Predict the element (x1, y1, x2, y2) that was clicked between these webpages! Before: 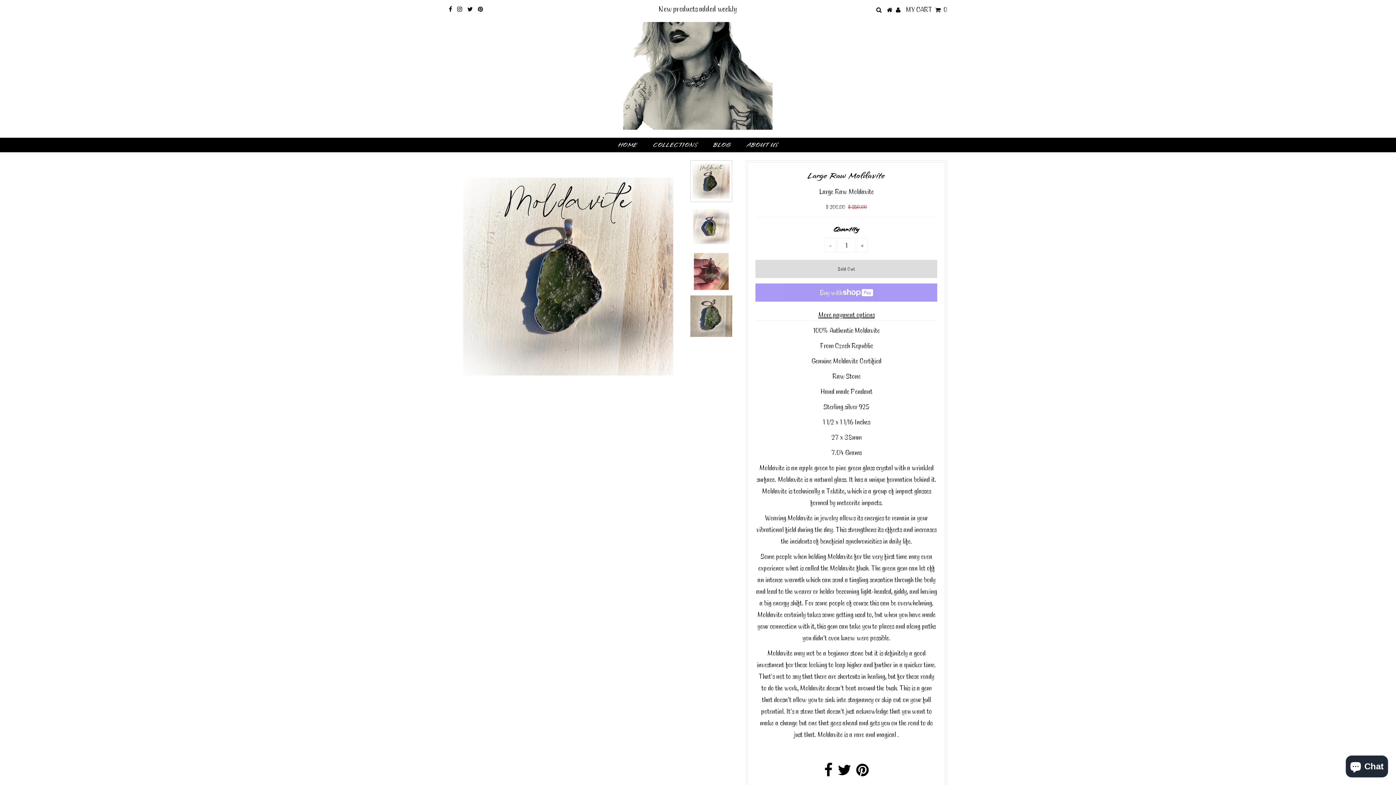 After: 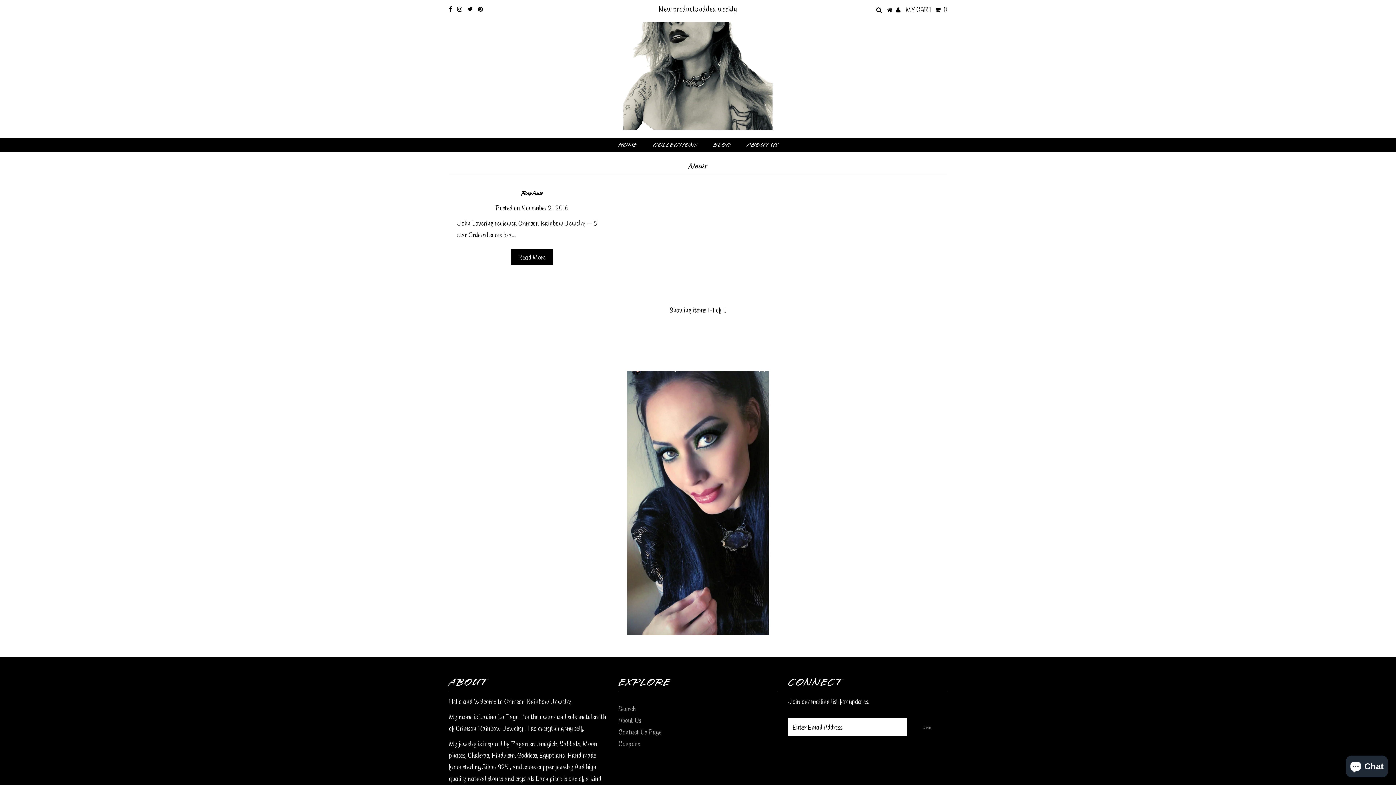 Action: label: BLOG bbox: (706, 137, 738, 152)